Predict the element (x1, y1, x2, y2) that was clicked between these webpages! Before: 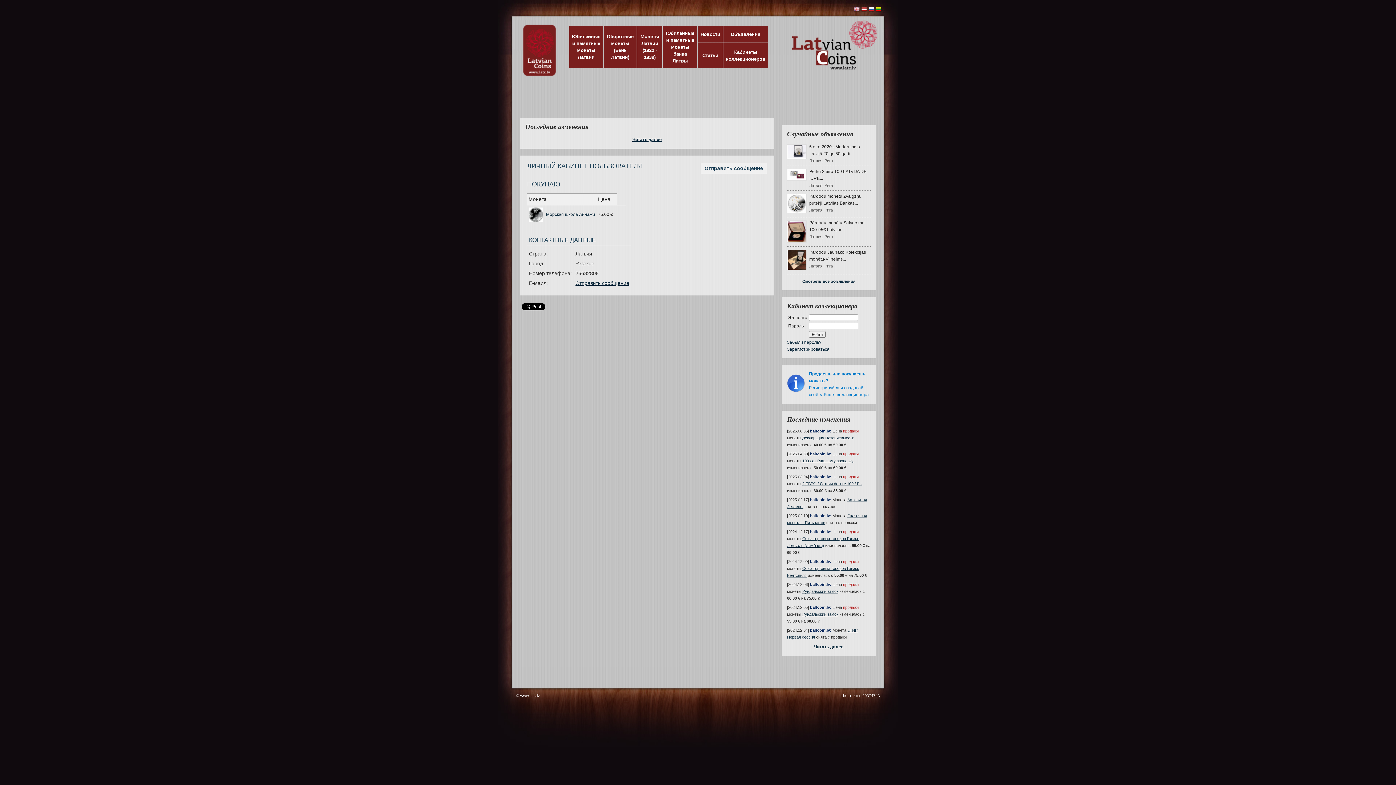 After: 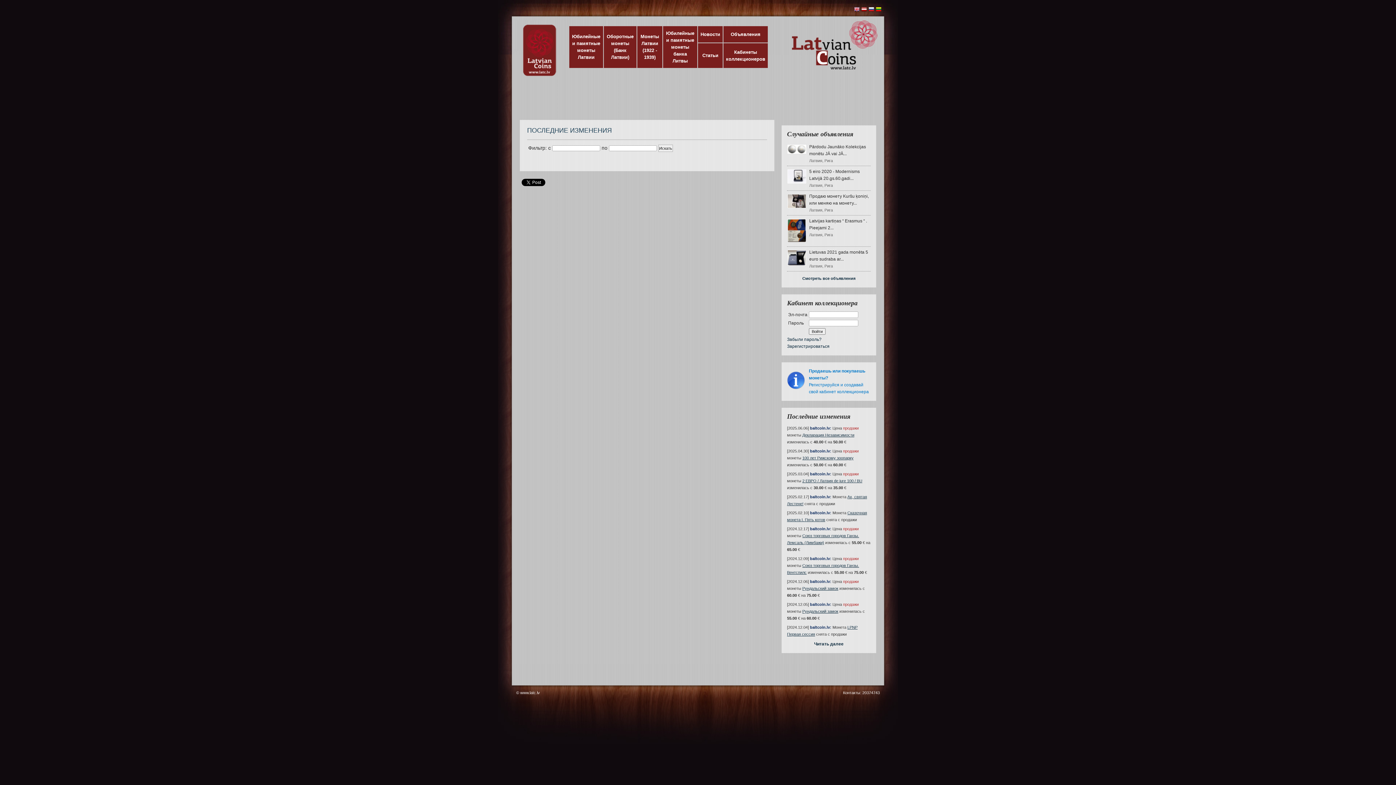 Action: label: Читать далее bbox: (632, 137, 662, 142)